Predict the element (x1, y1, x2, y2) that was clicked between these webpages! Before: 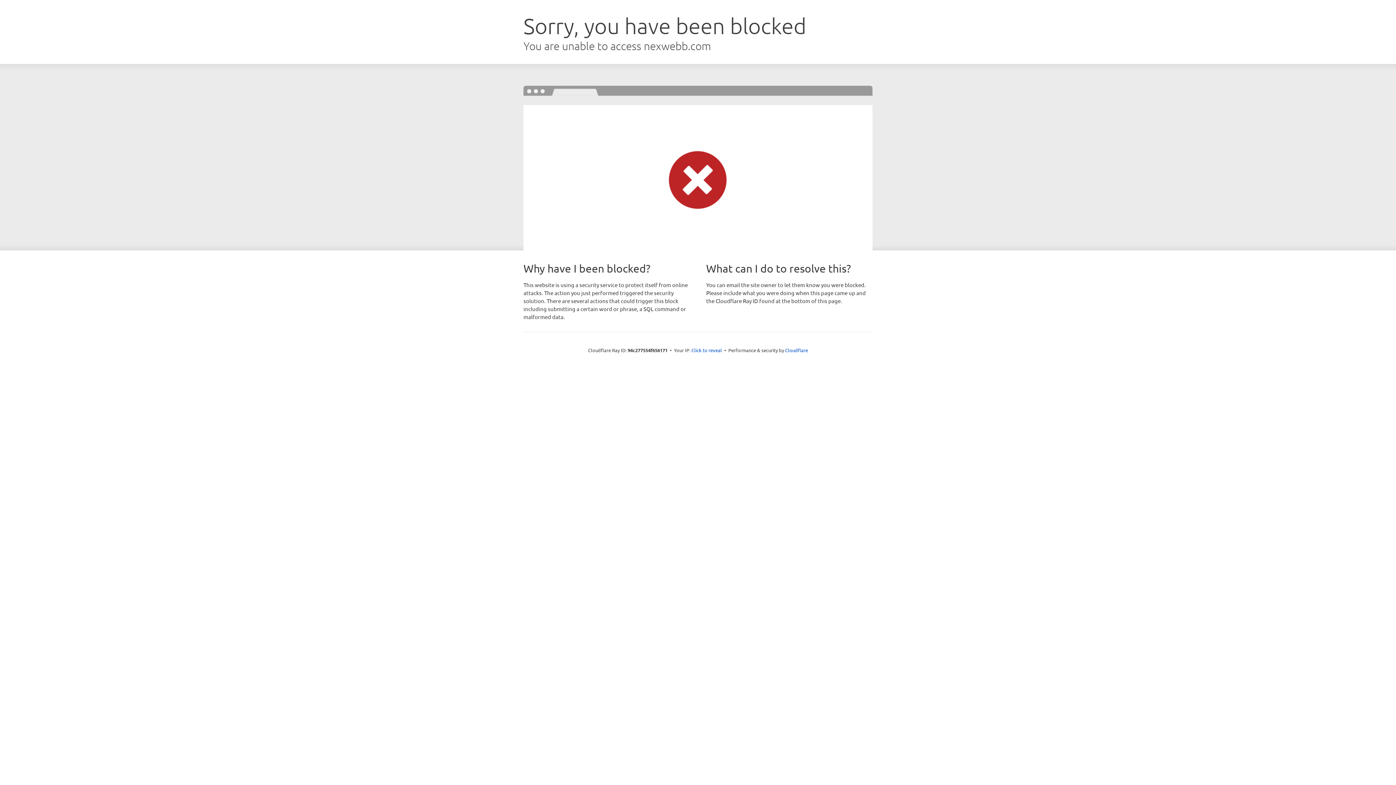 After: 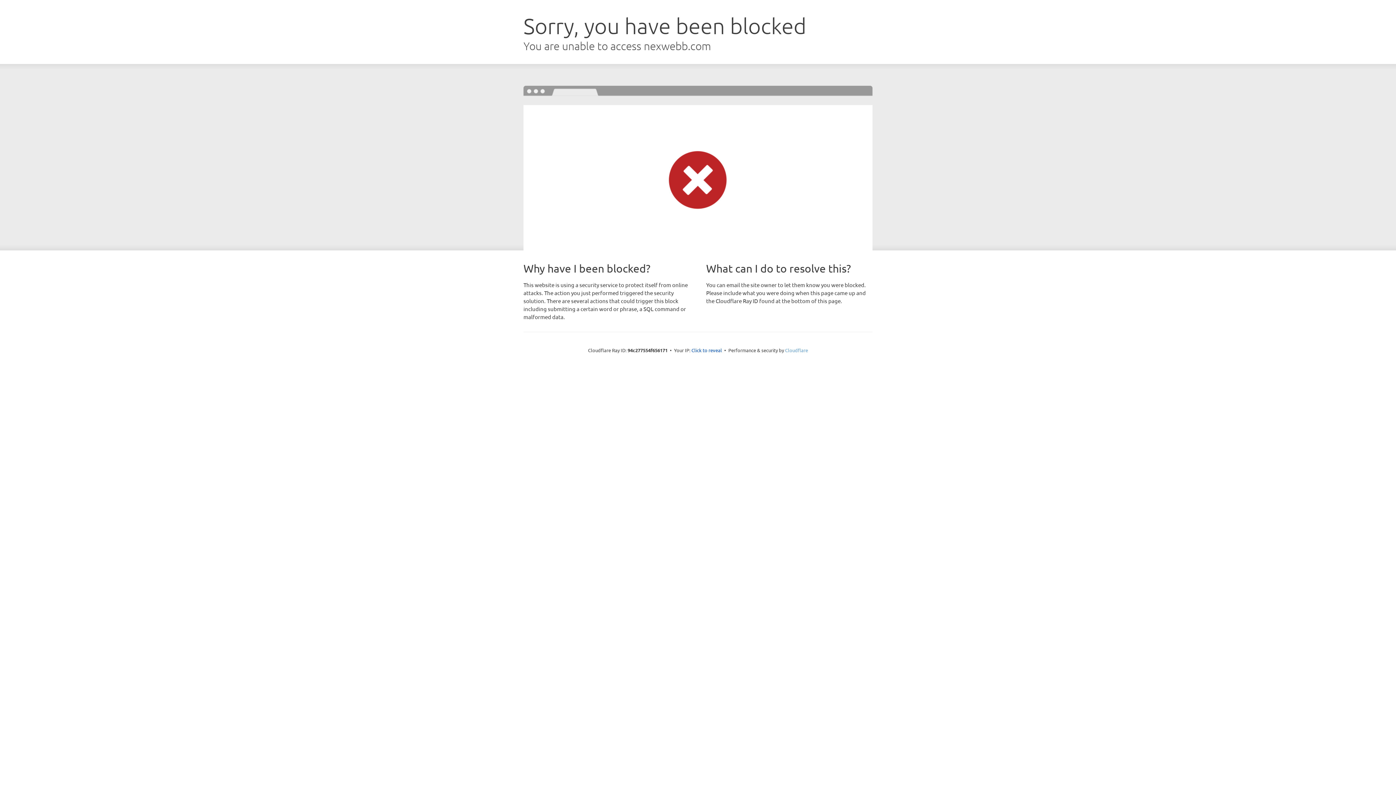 Action: bbox: (785, 347, 808, 353) label: Cloudflare